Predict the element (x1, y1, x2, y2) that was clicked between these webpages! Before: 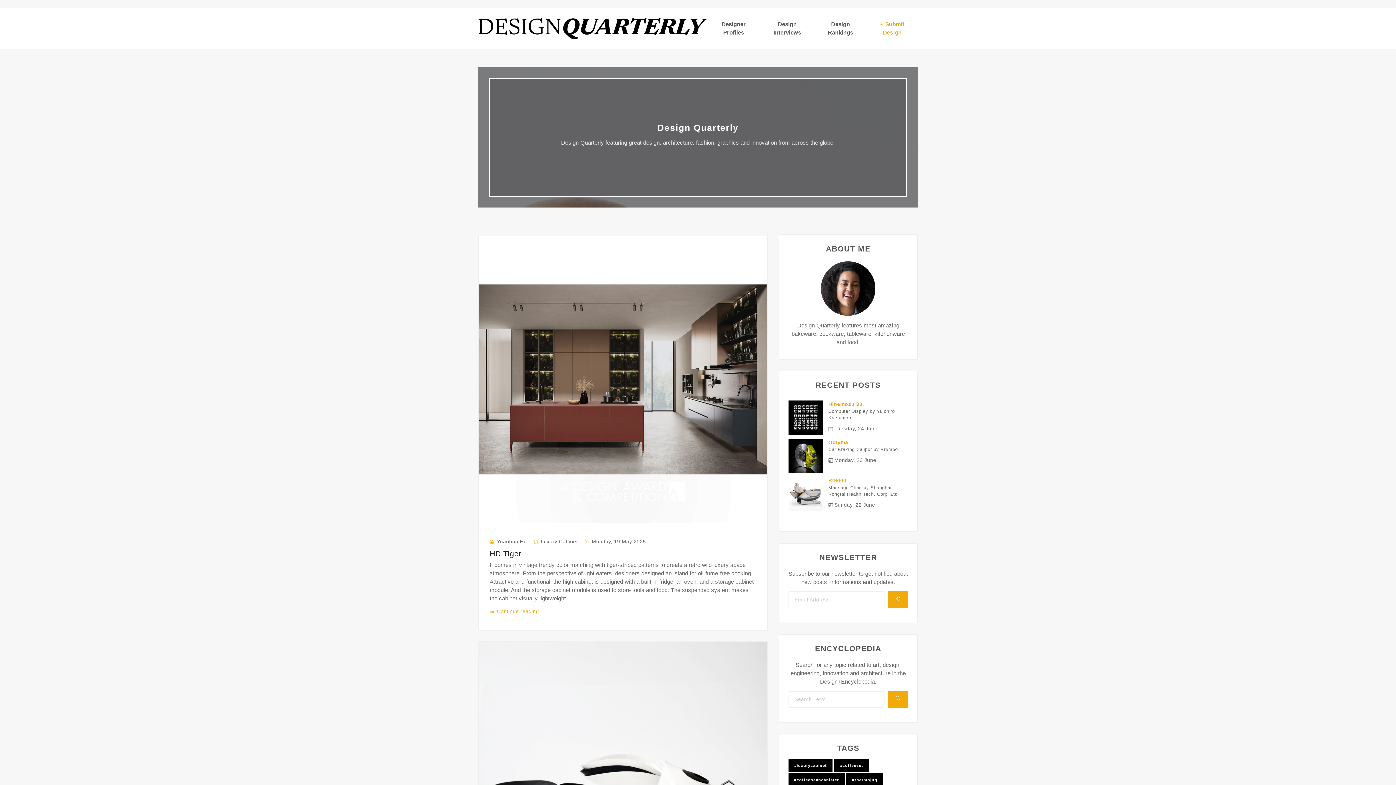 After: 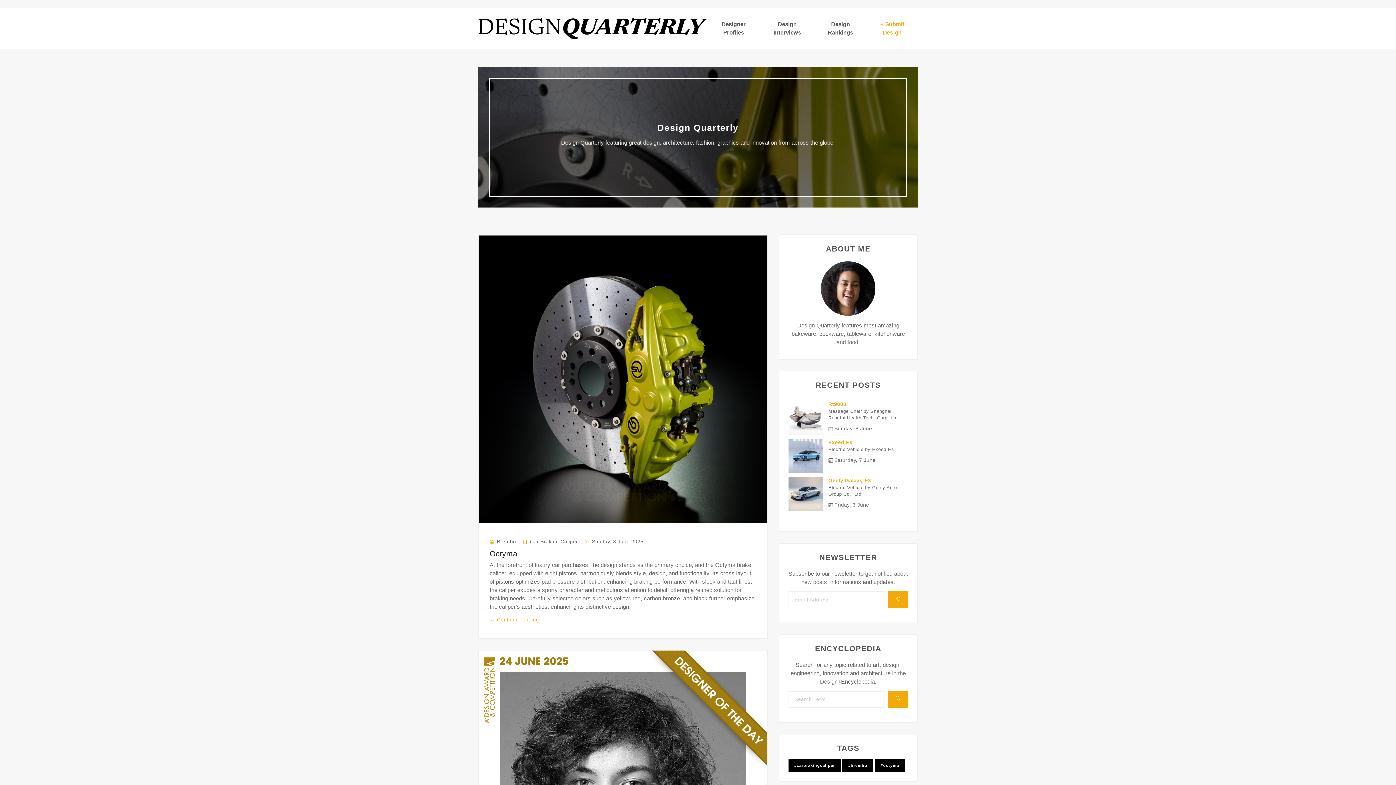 Action: label: Octyma bbox: (828, 439, 848, 445)